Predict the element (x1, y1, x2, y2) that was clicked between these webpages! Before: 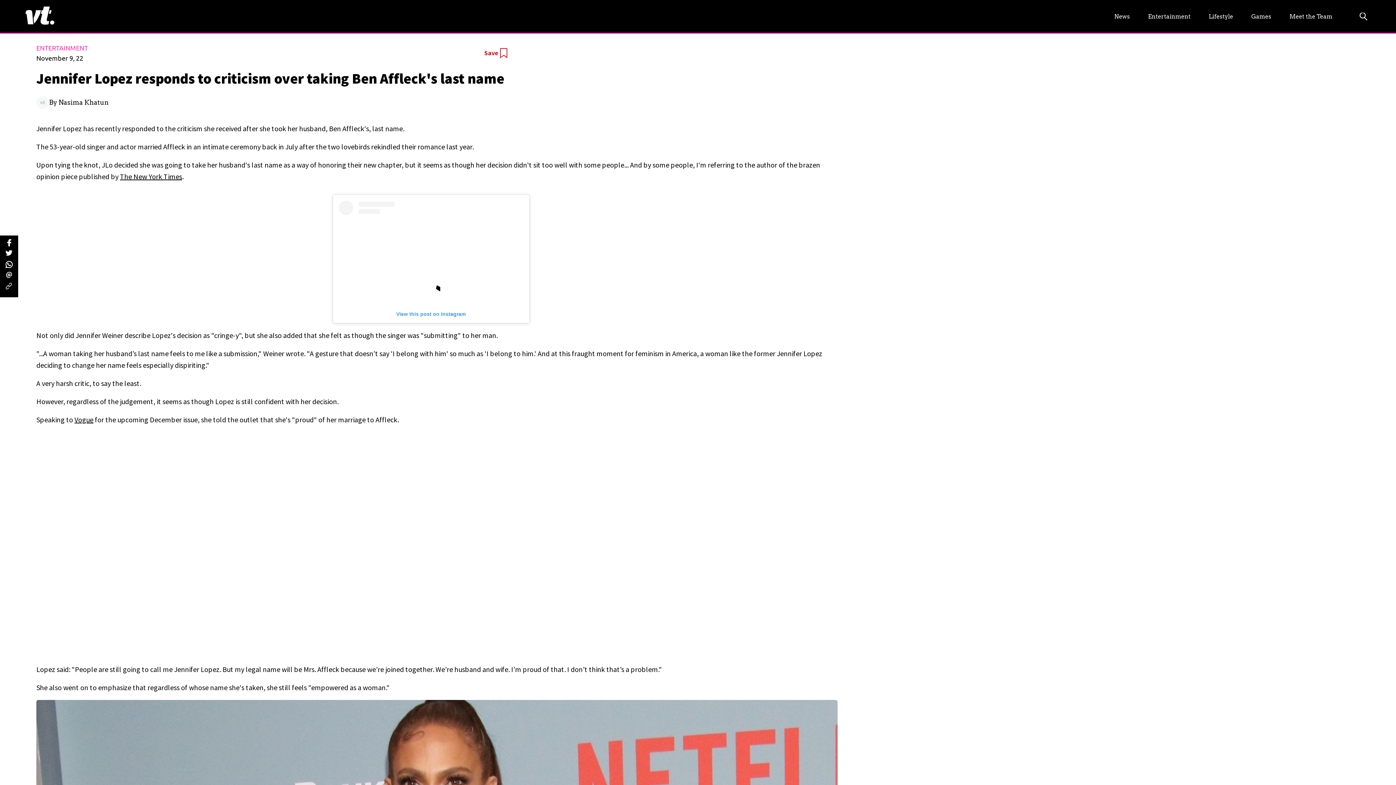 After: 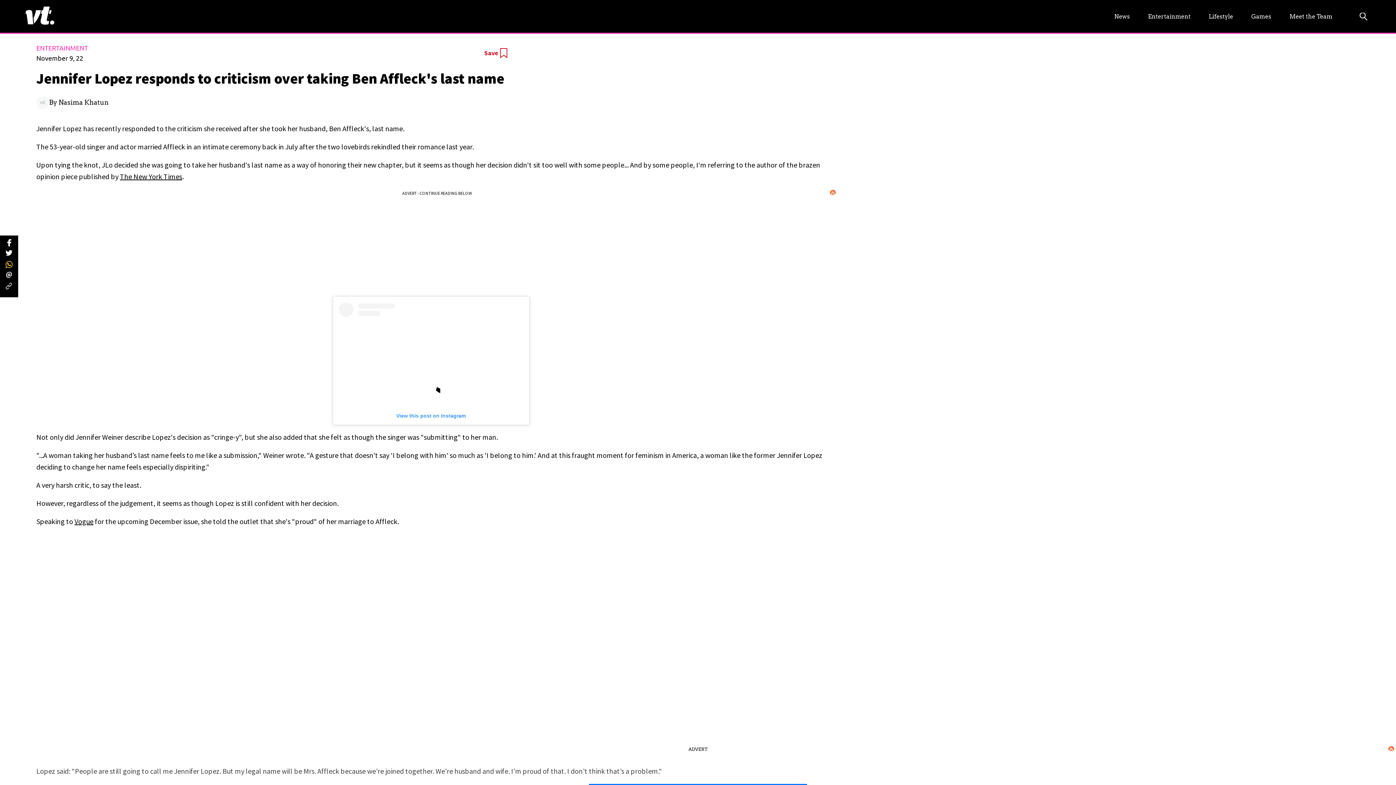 Action: label: whatsapp bbox: (5, 261, 12, 269)